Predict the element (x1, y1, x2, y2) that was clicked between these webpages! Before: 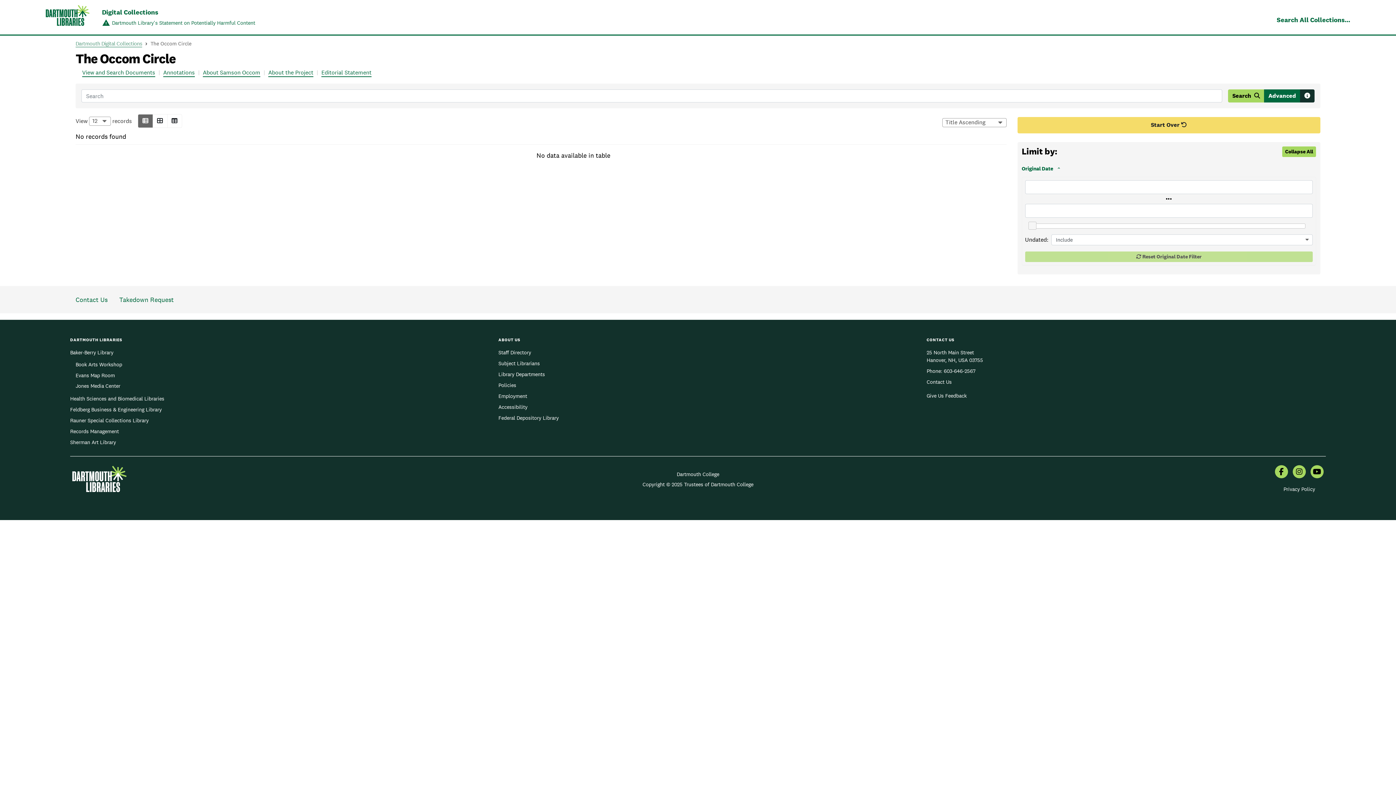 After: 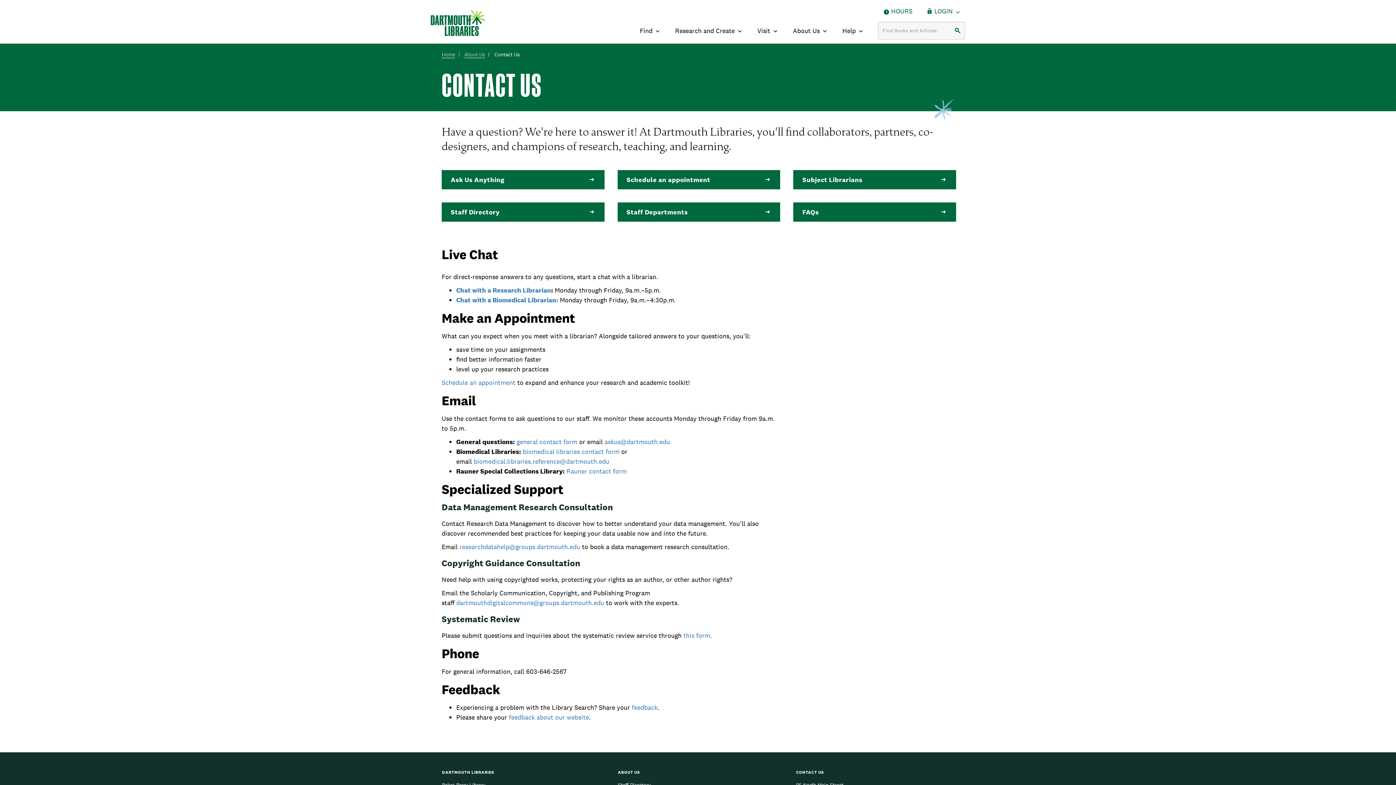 Action: bbox: (926, 378, 952, 386) label: Contact Us